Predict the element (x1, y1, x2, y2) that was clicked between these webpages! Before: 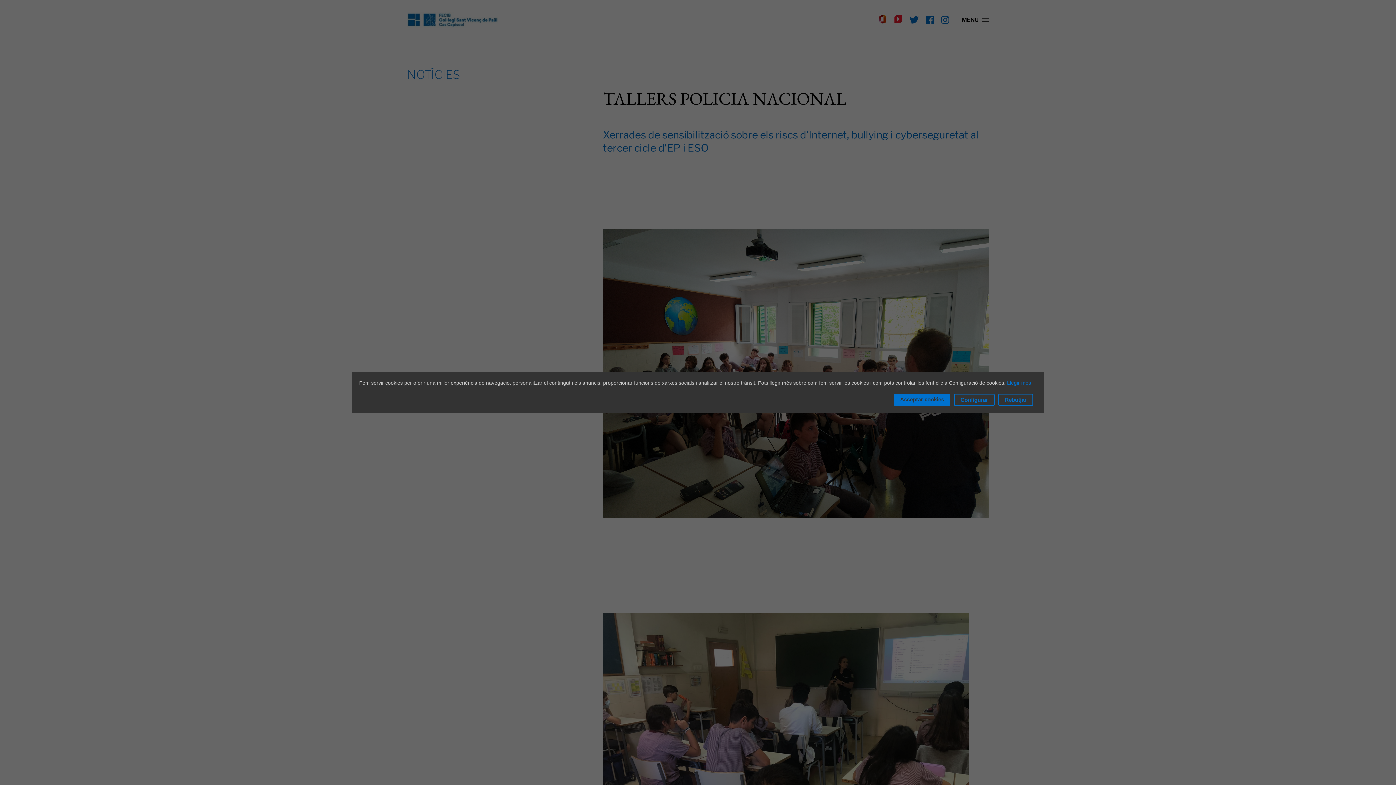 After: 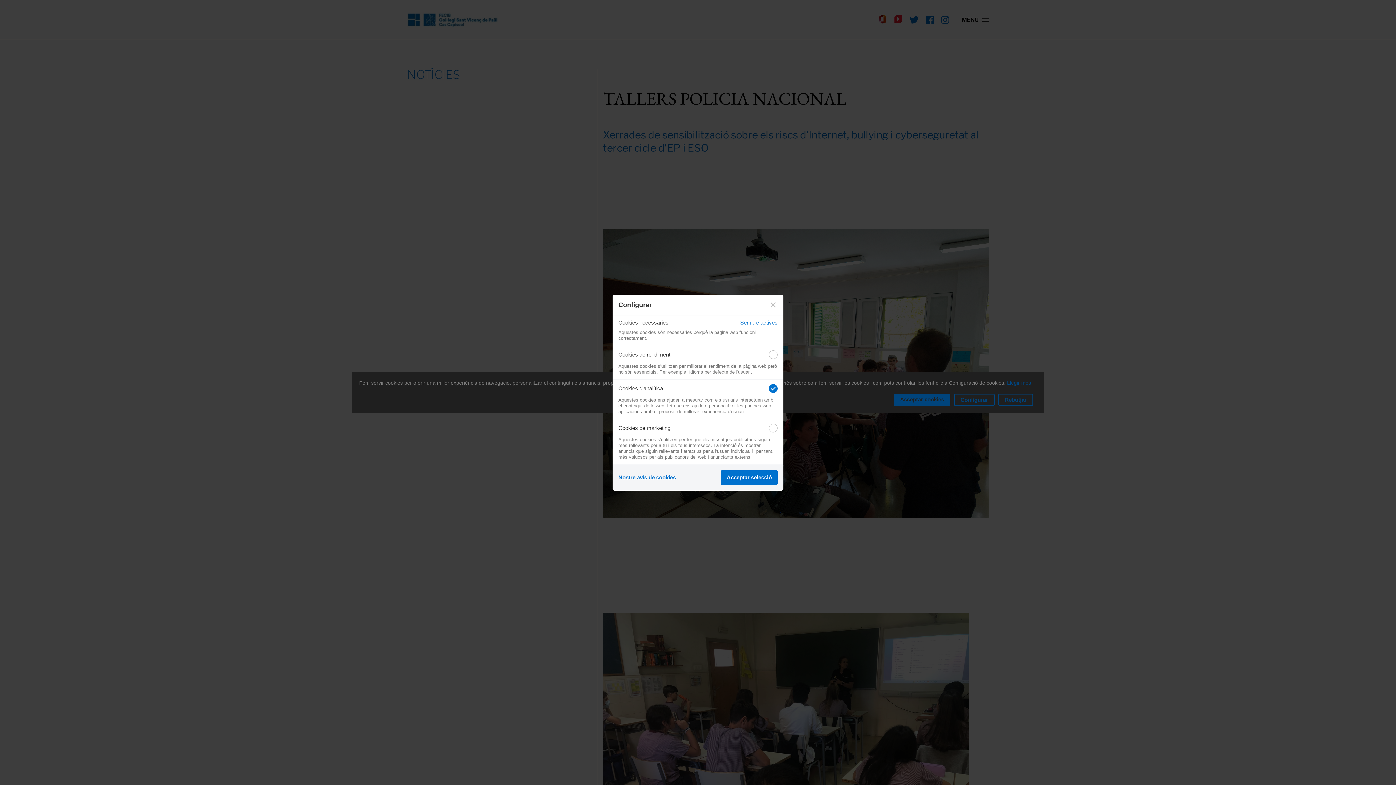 Action: bbox: (954, 394, 994, 406) label: Configurar